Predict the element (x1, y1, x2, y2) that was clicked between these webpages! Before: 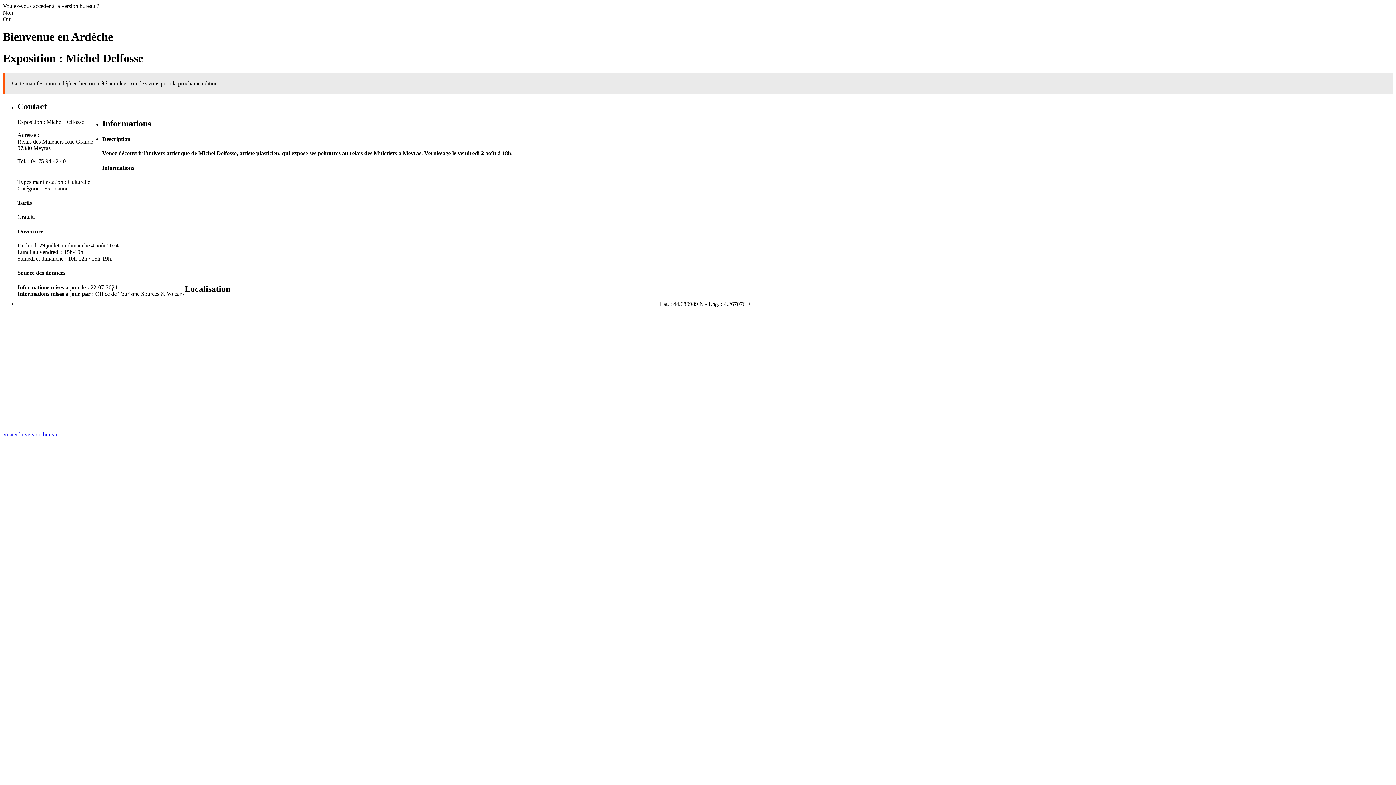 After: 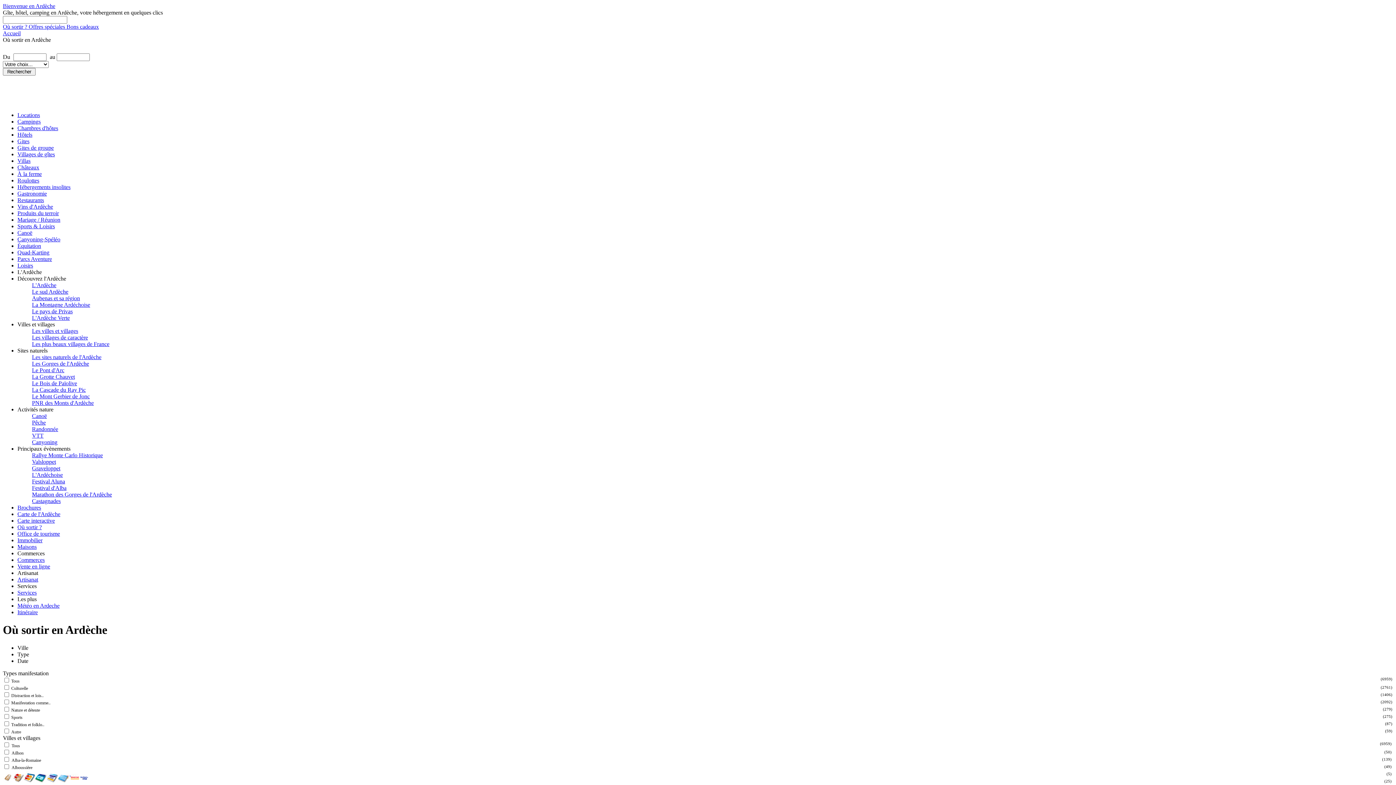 Action: label: Visiter la version bureau bbox: (2, 431, 58, 437)